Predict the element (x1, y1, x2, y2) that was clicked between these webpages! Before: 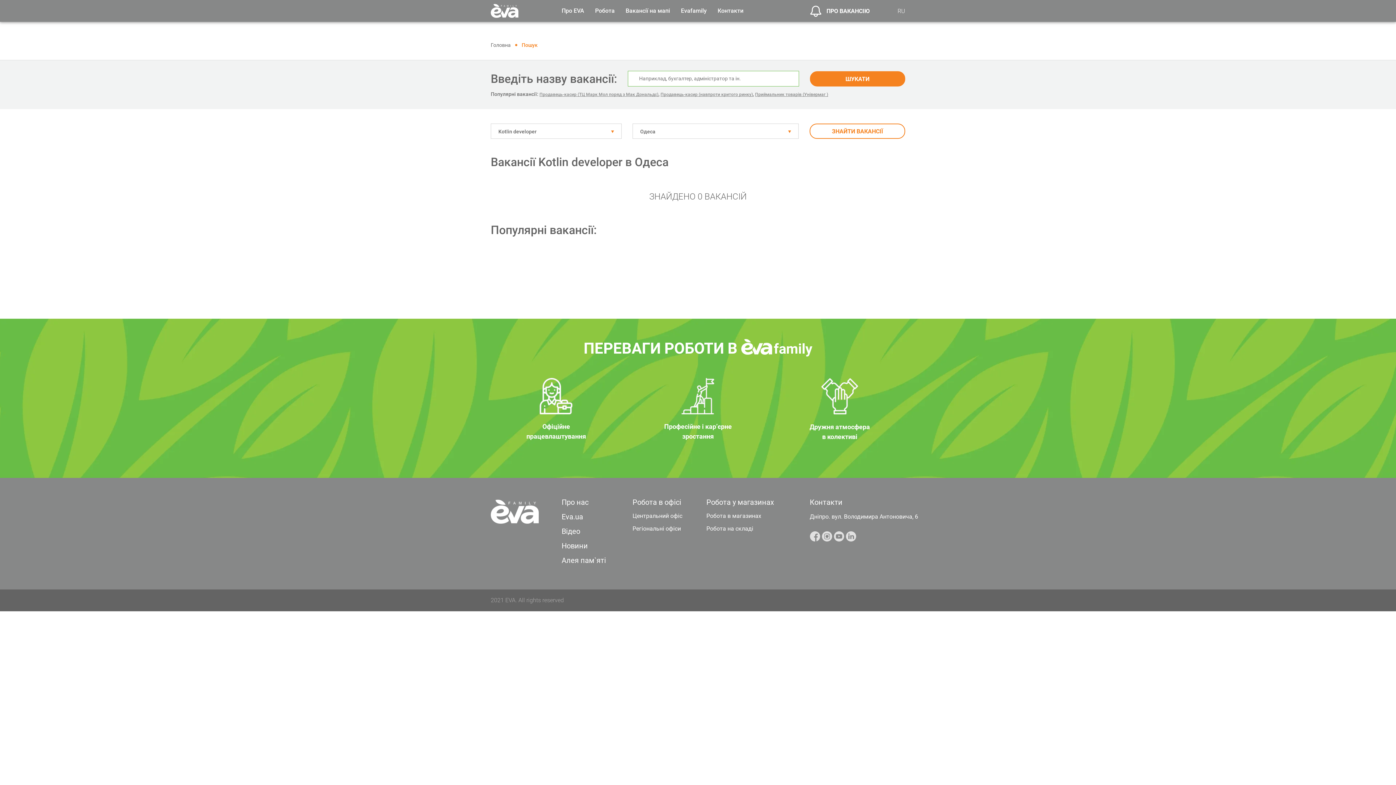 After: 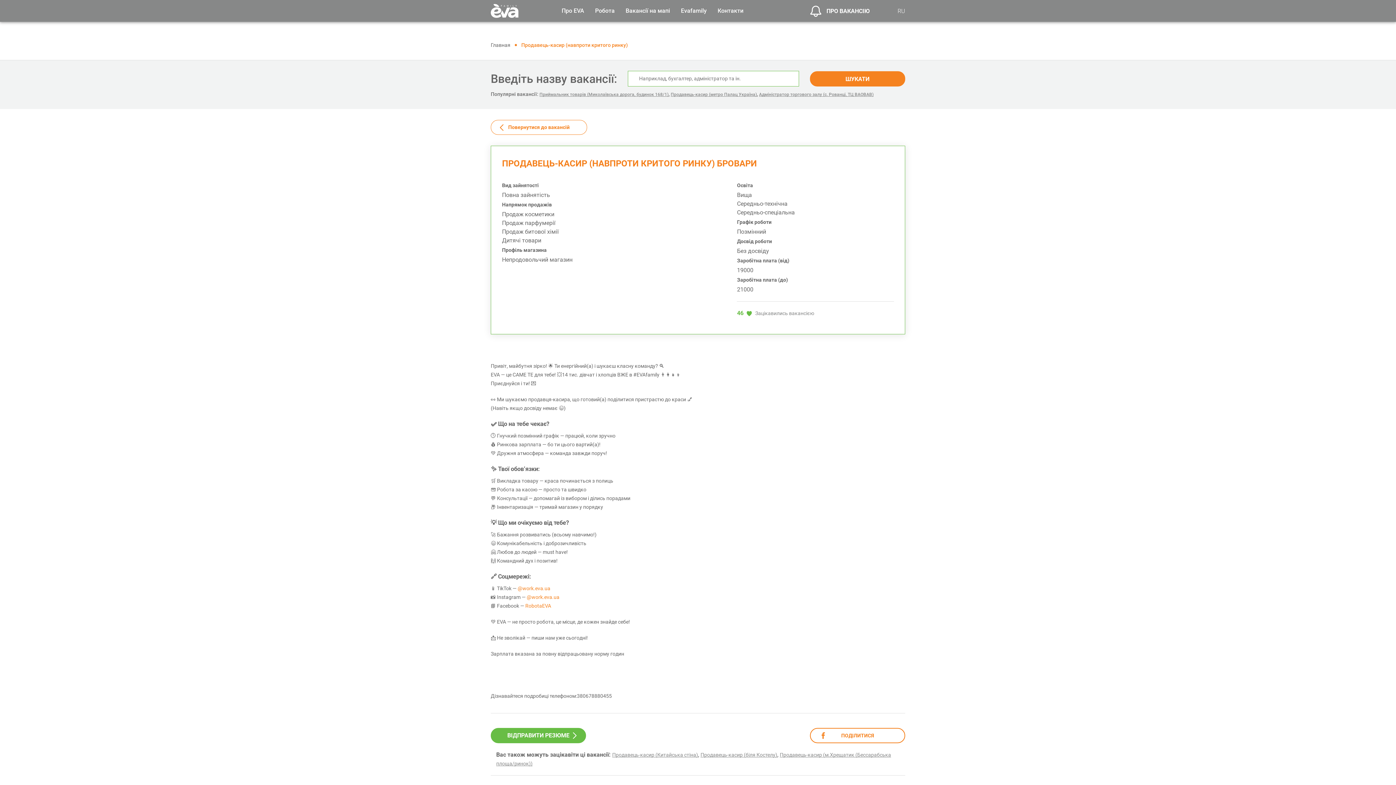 Action: label: Продавець-касир (навпроти критого ринку) bbox: (660, 92, 753, 97)